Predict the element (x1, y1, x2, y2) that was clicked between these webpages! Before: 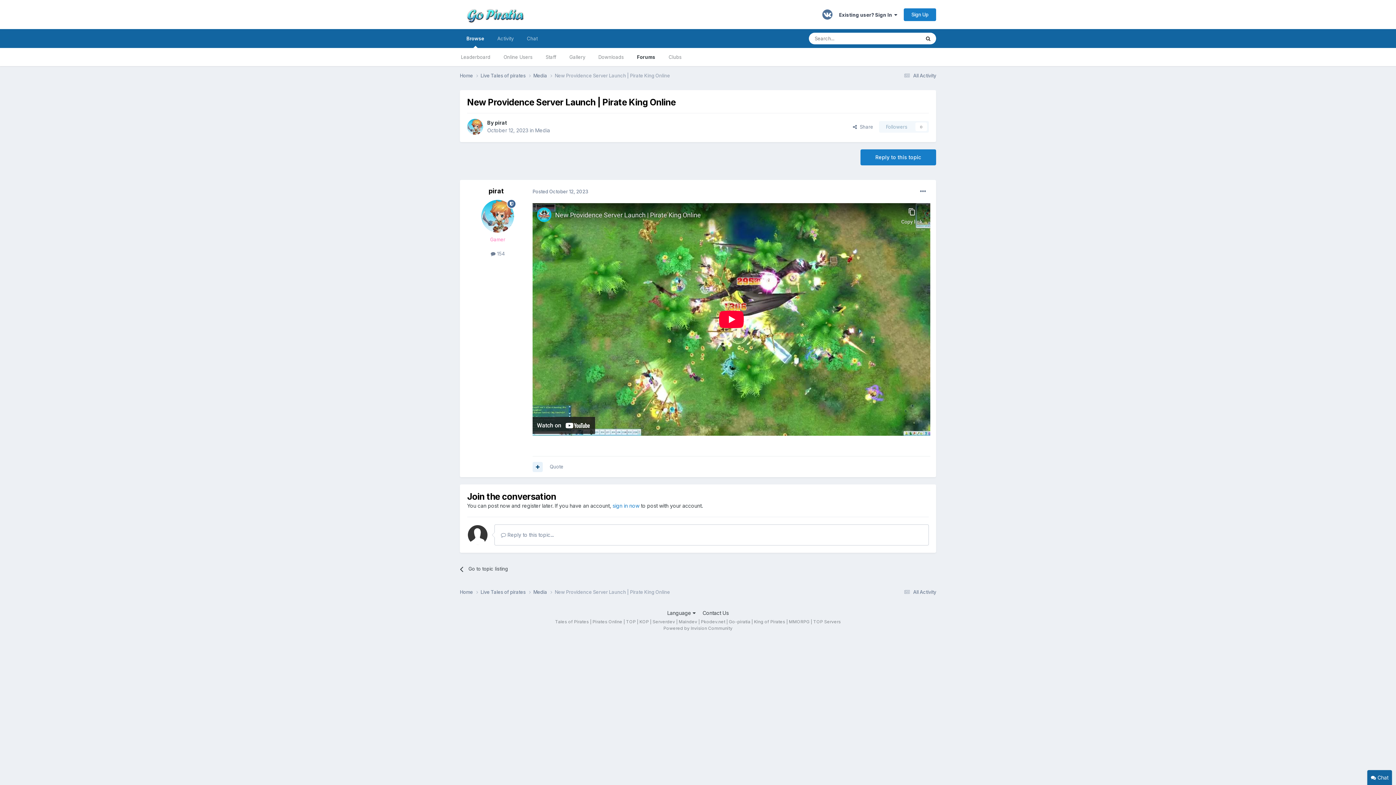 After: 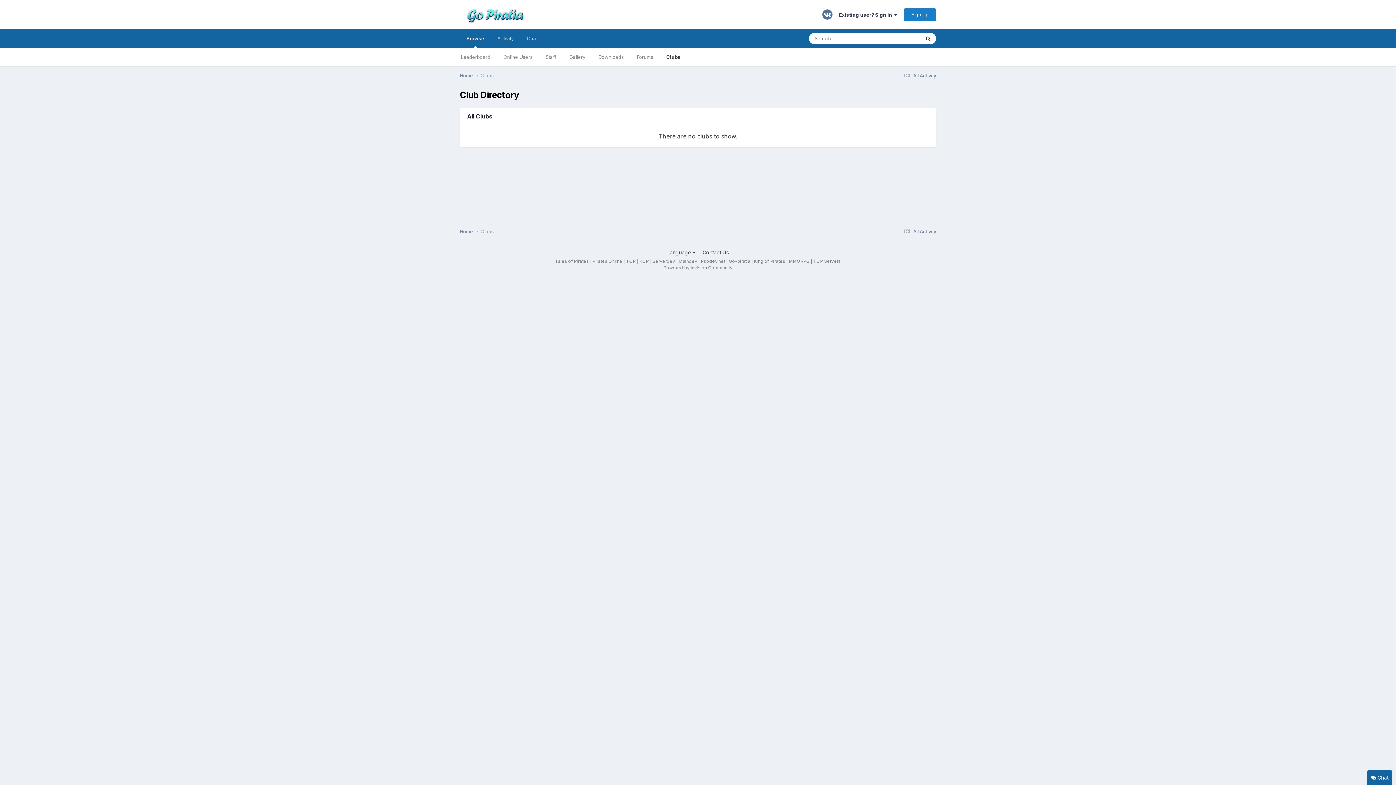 Action: bbox: (662, 48, 688, 66) label: Clubs